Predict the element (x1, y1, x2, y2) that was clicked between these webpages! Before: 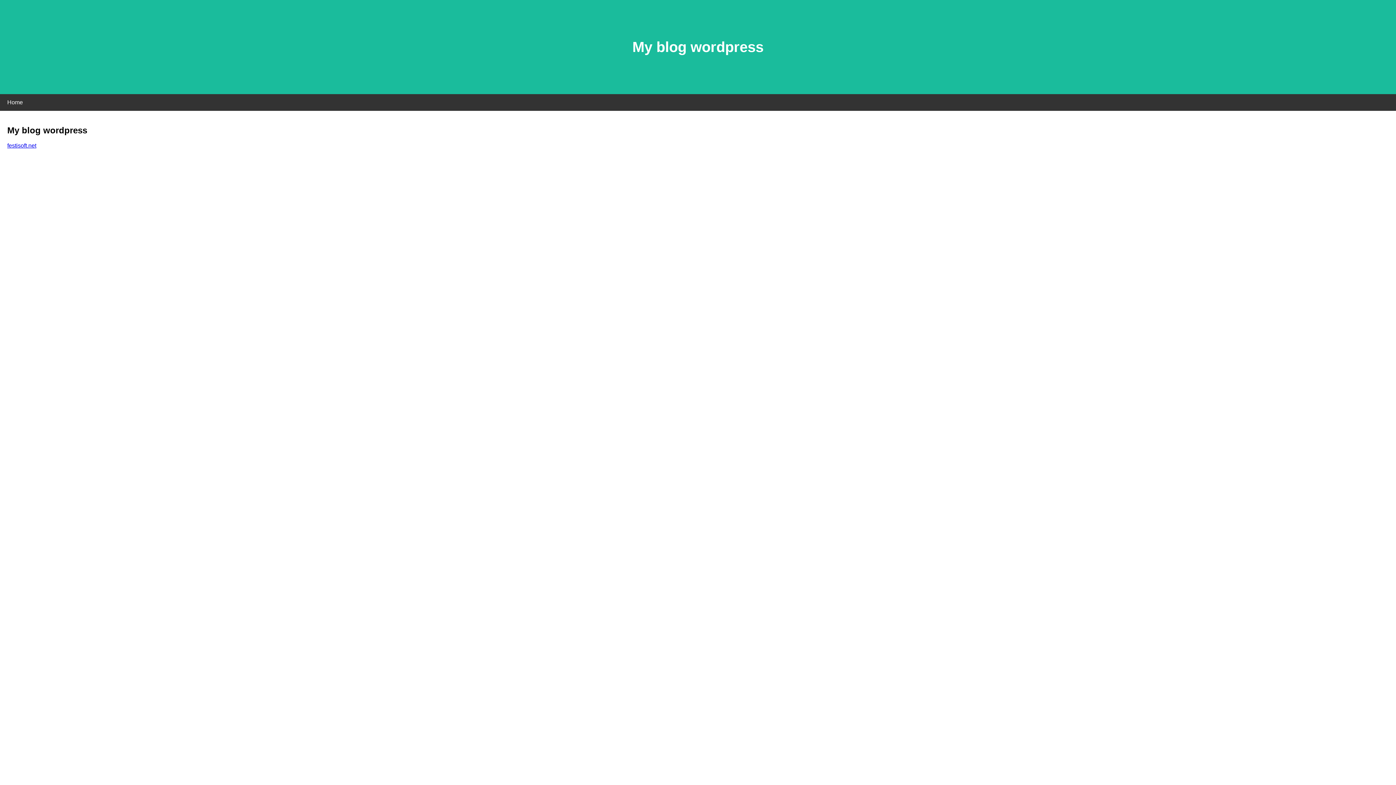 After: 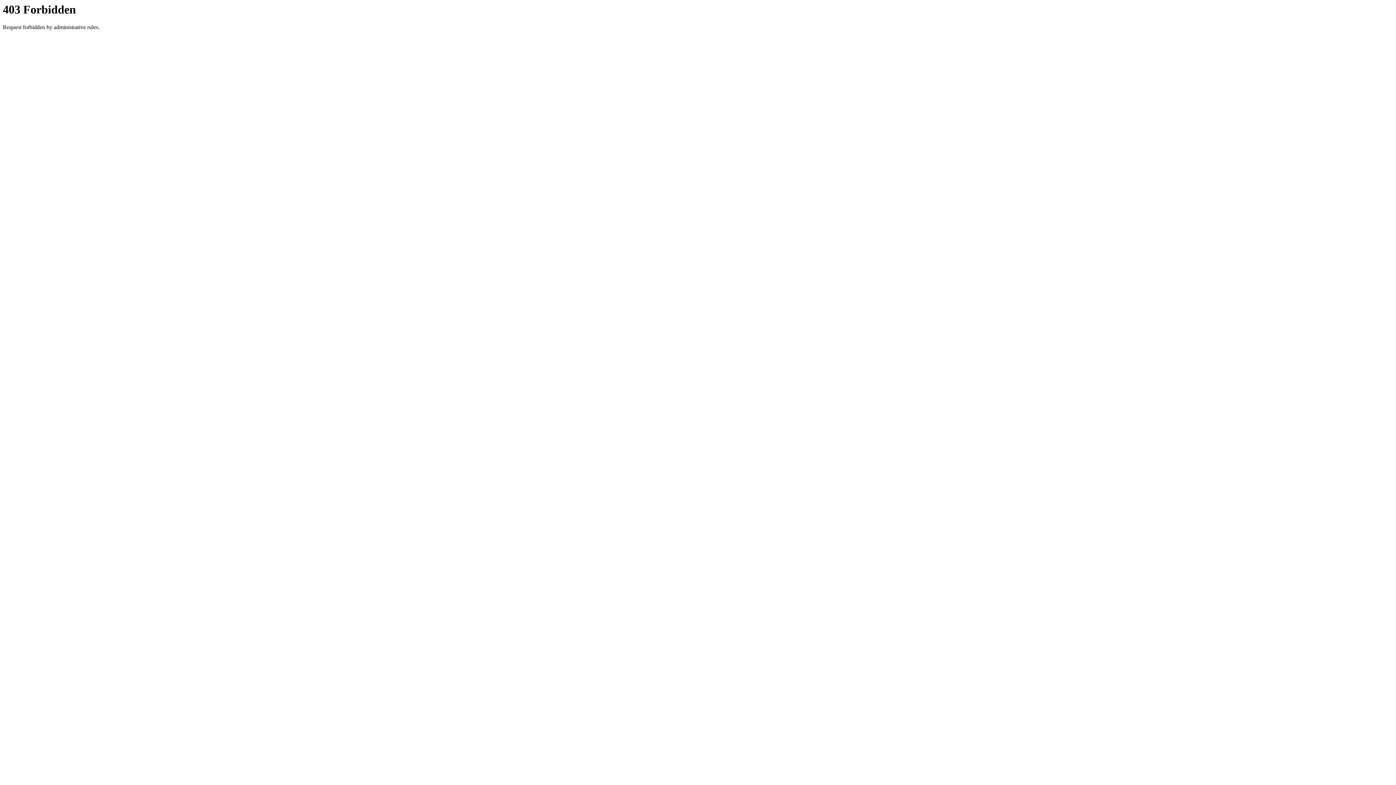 Action: label: festisoft.net bbox: (7, 142, 36, 148)